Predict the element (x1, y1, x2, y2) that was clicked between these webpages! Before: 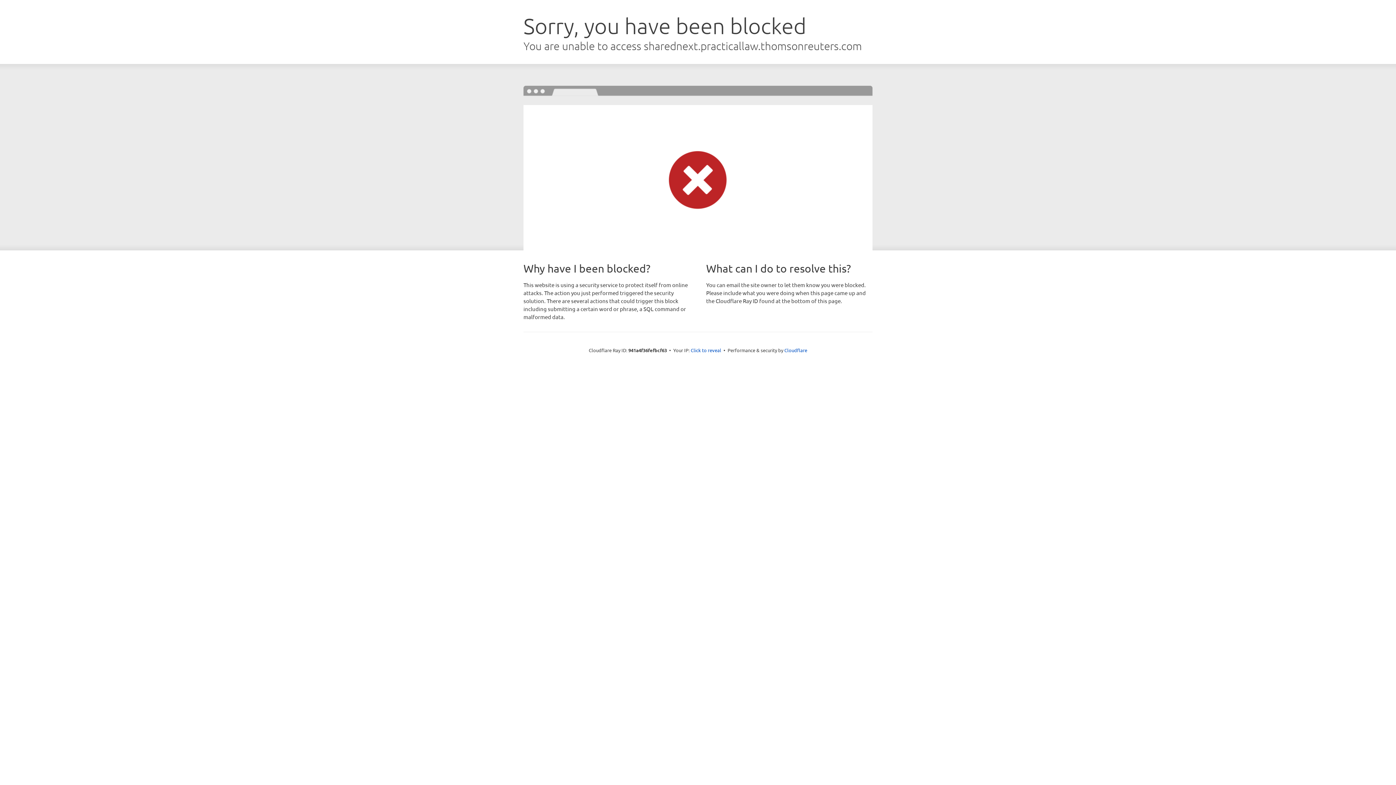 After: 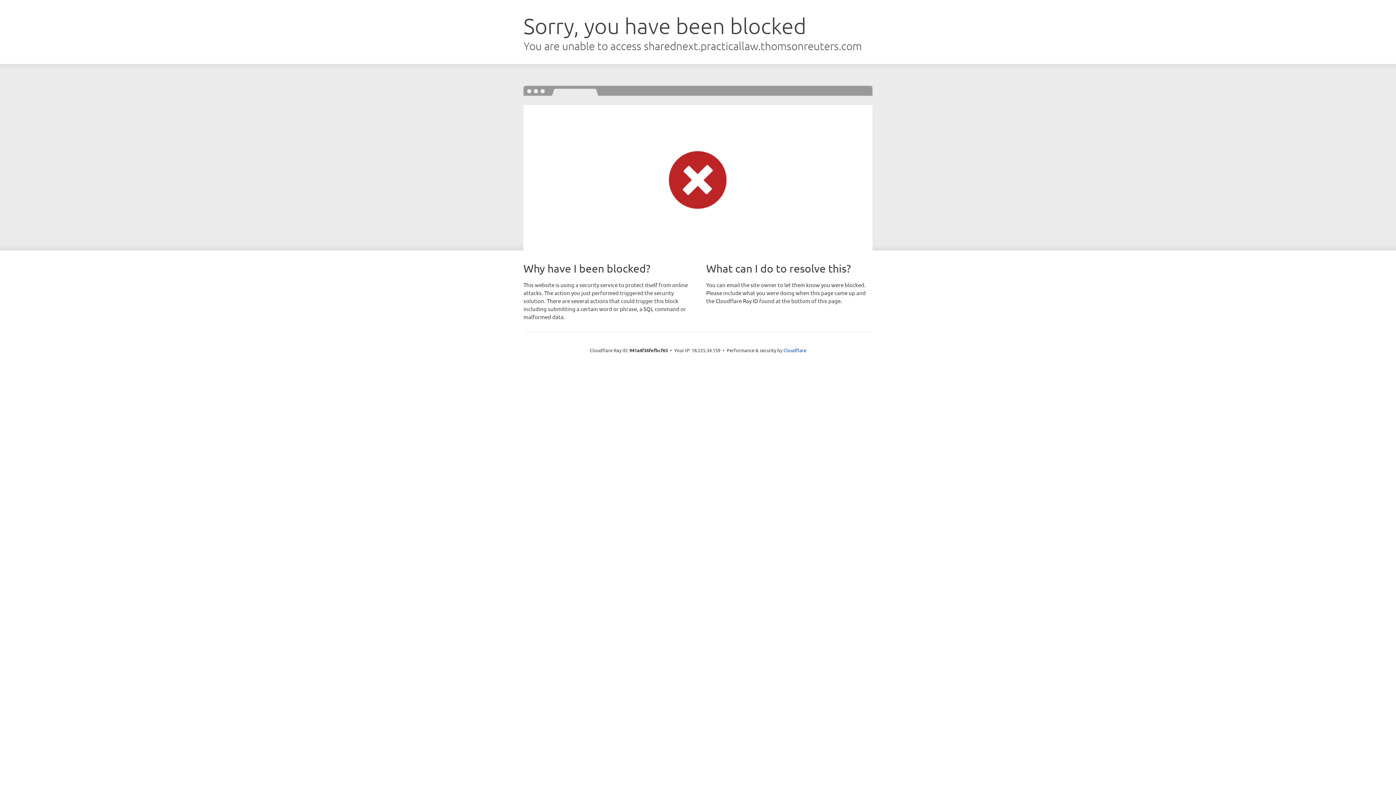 Action: label: Click to reveal bbox: (690, 346, 721, 353)